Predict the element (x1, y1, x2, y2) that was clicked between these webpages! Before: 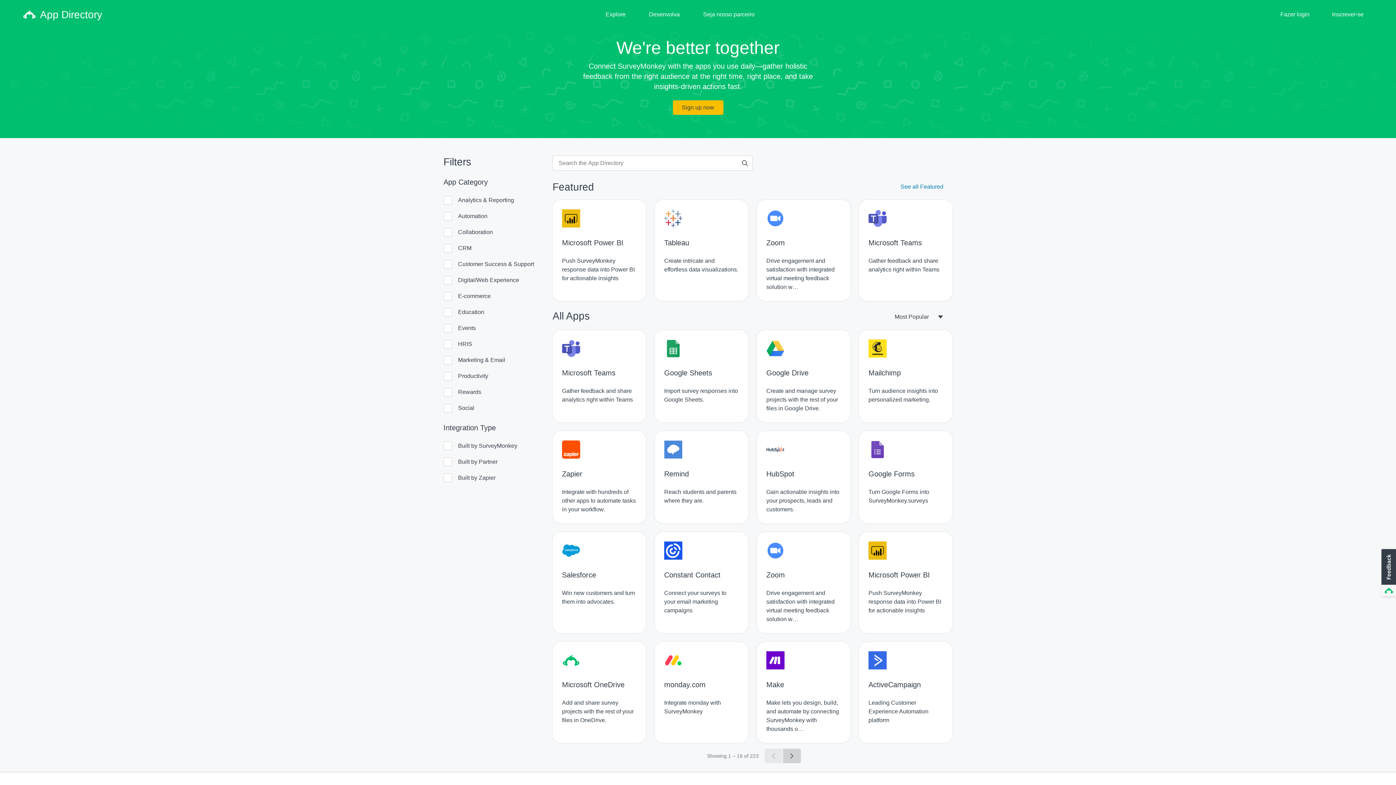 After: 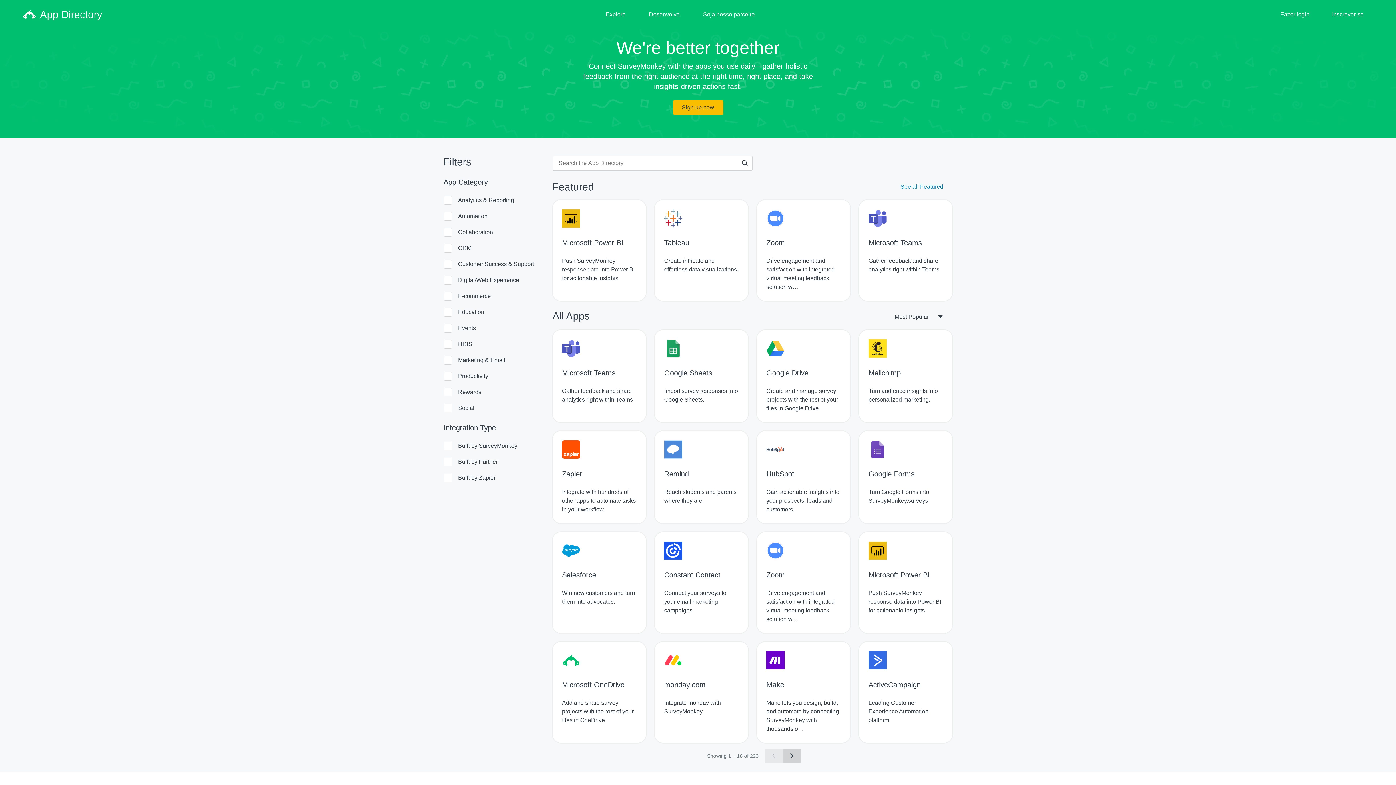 Action: bbox: (23, 8, 102, 20) label: App Directory